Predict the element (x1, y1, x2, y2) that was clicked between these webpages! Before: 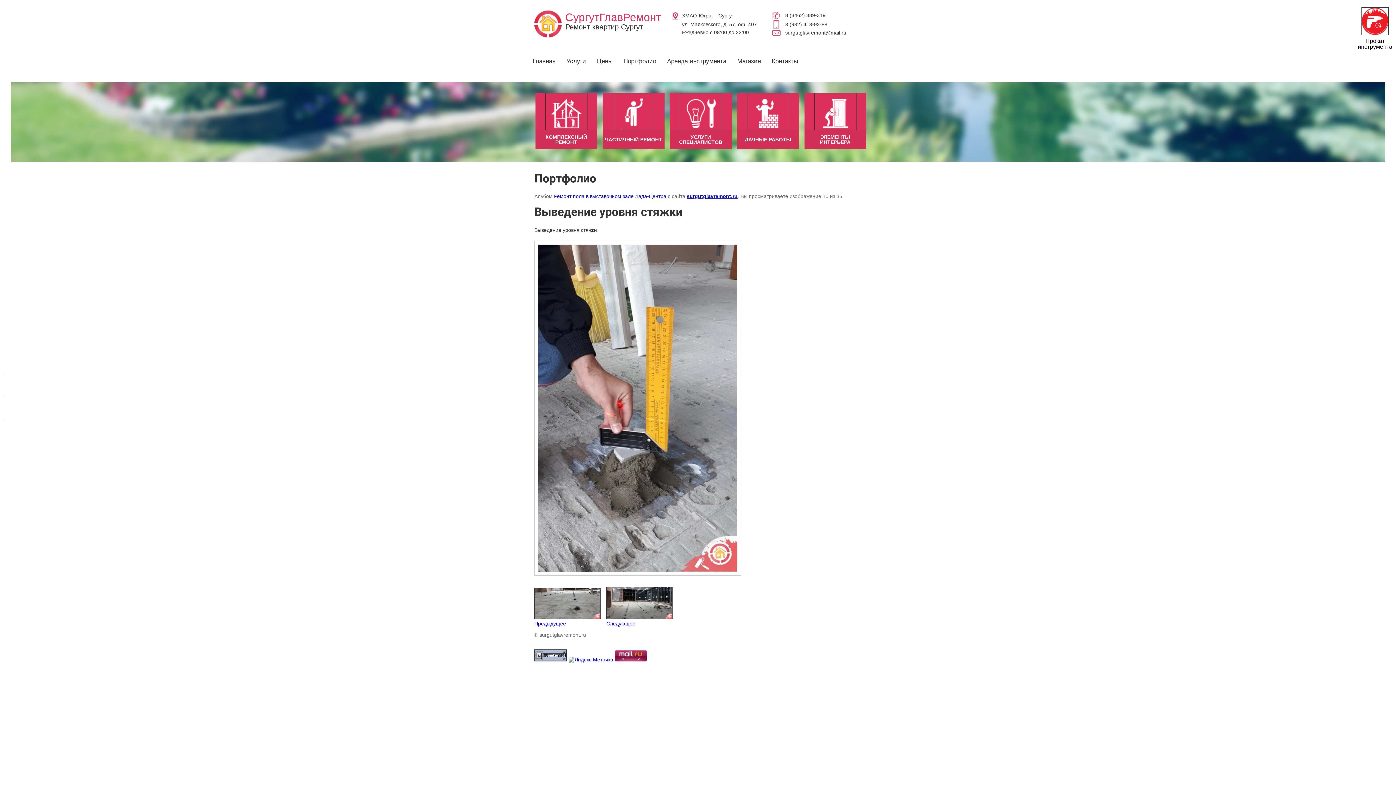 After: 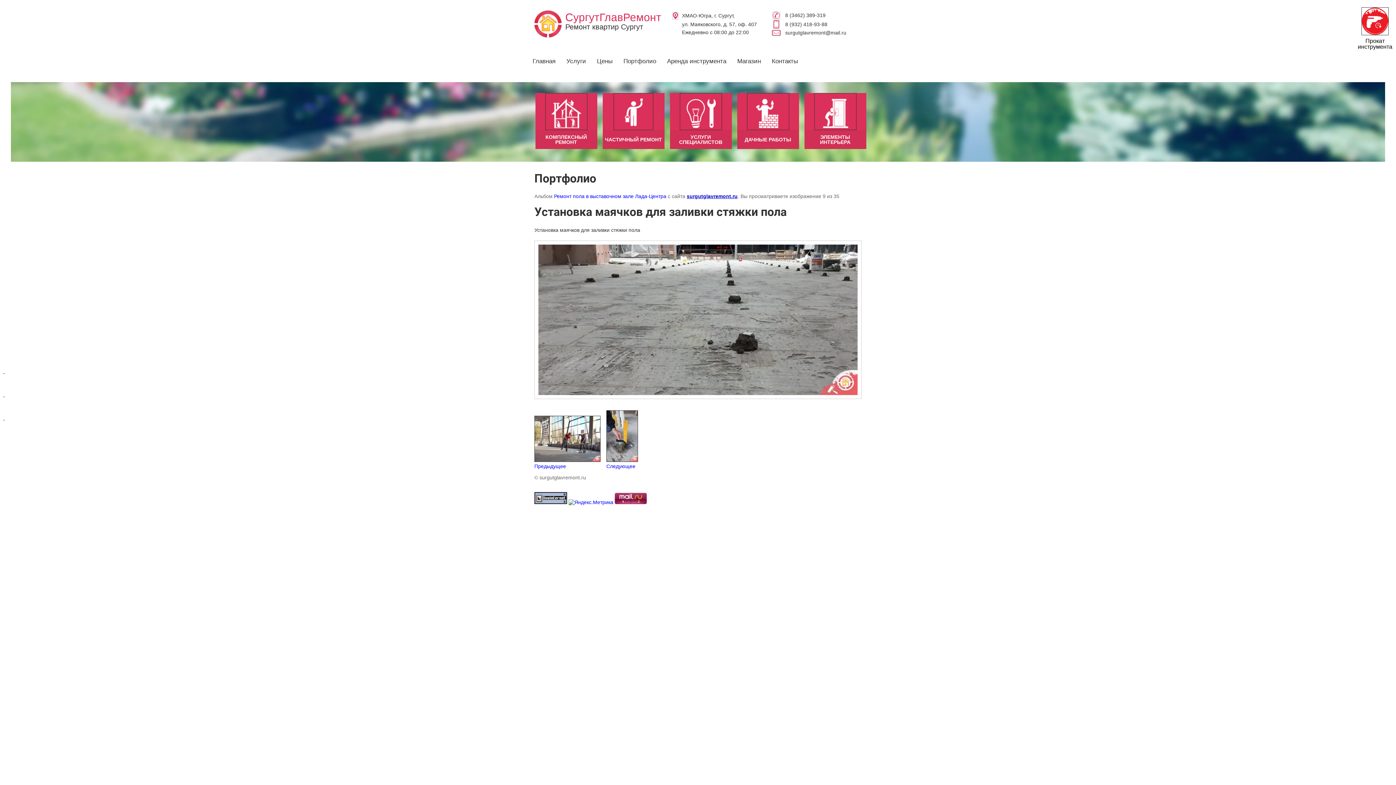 Action: bbox: (534, 587, 600, 627) label: 
Предыдущее